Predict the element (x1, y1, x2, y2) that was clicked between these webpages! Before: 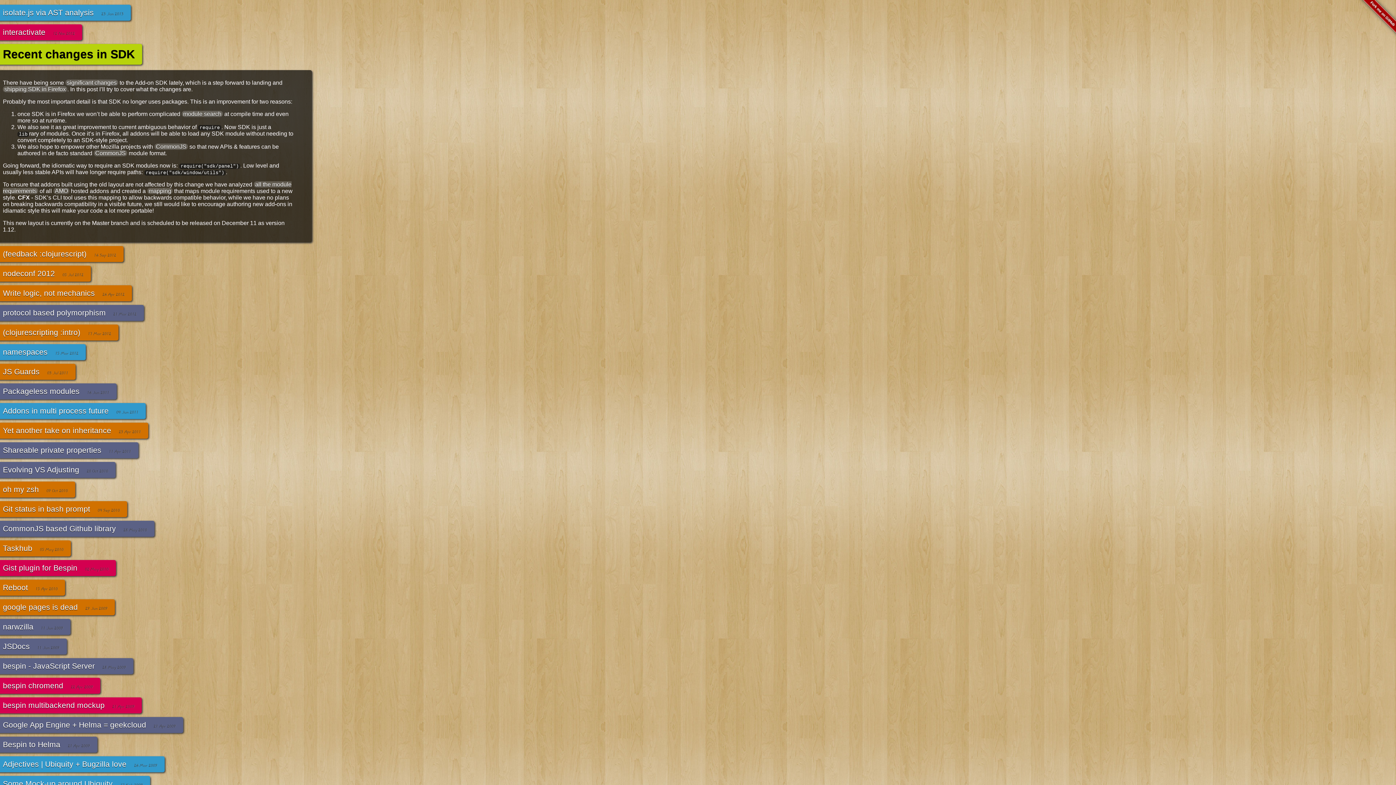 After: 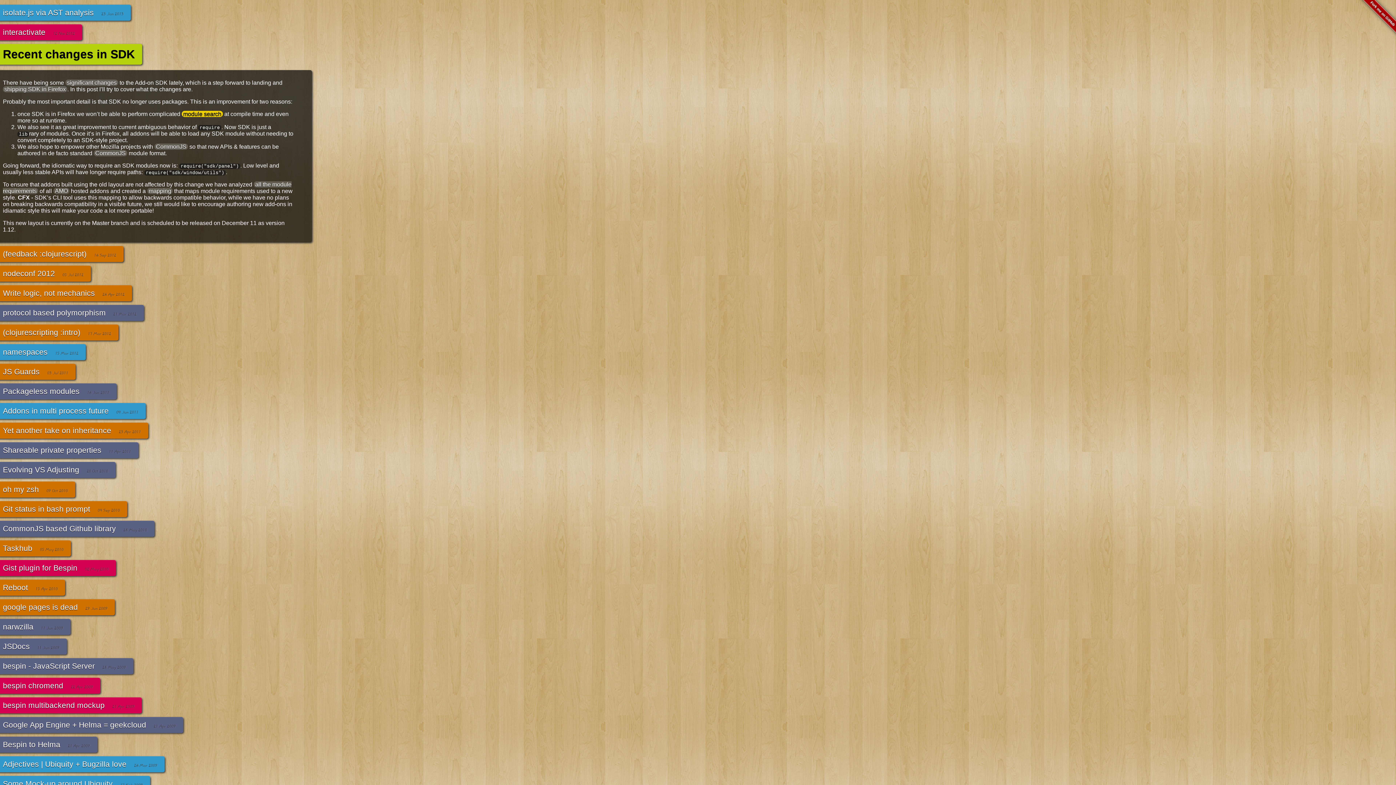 Action: bbox: (181, 110, 222, 117) label: module search